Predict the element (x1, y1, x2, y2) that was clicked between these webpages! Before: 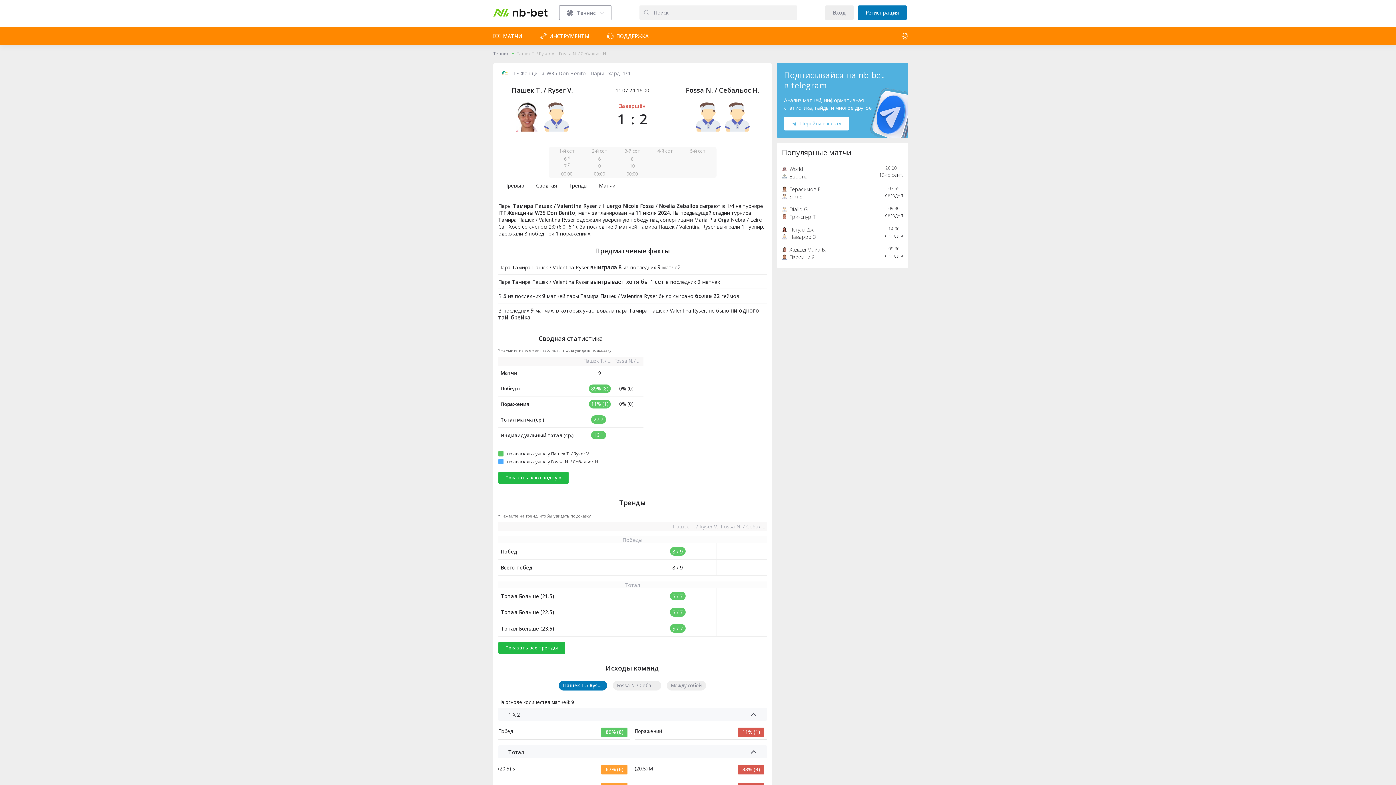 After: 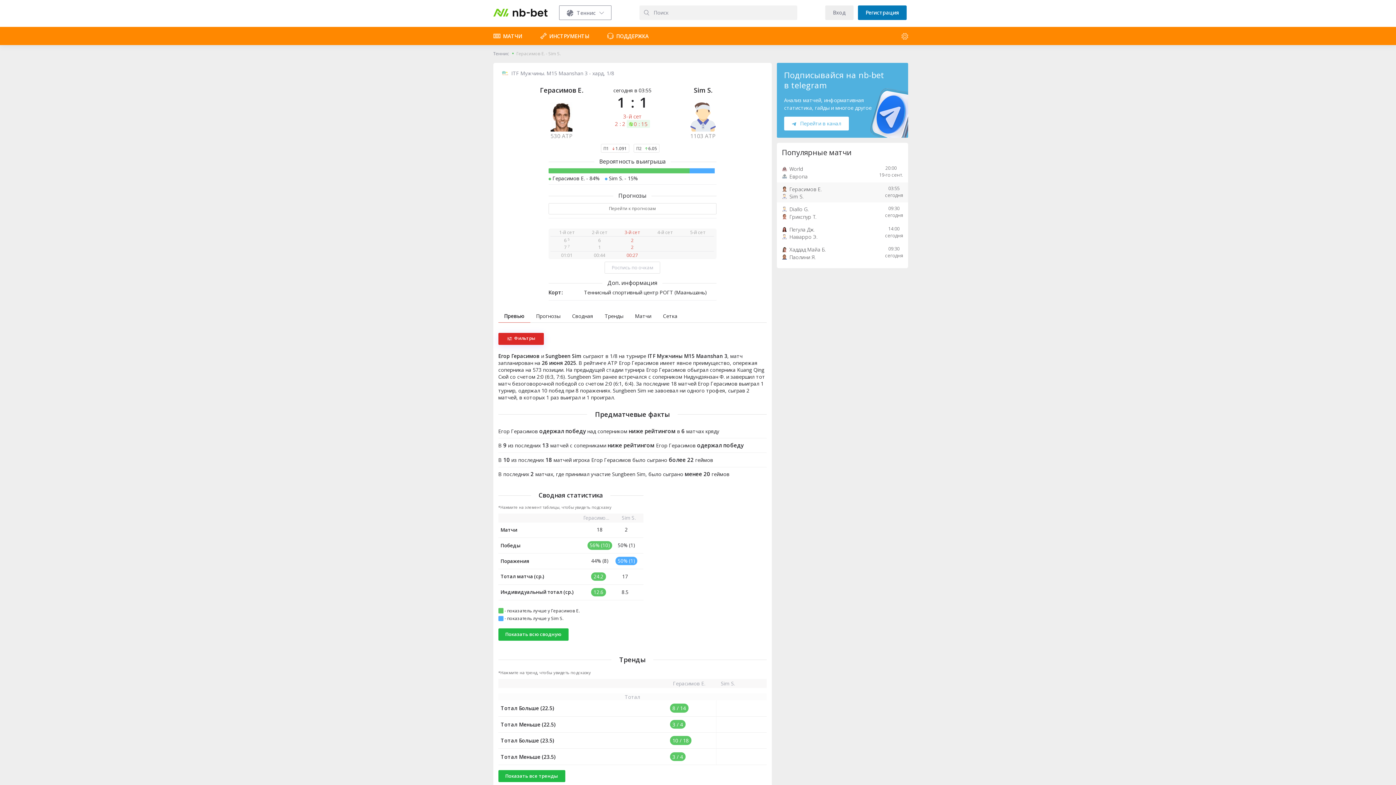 Action: label: Герасимов Е.
Sim S.
03:55
сегодня bbox: (782, 182, 903, 202)